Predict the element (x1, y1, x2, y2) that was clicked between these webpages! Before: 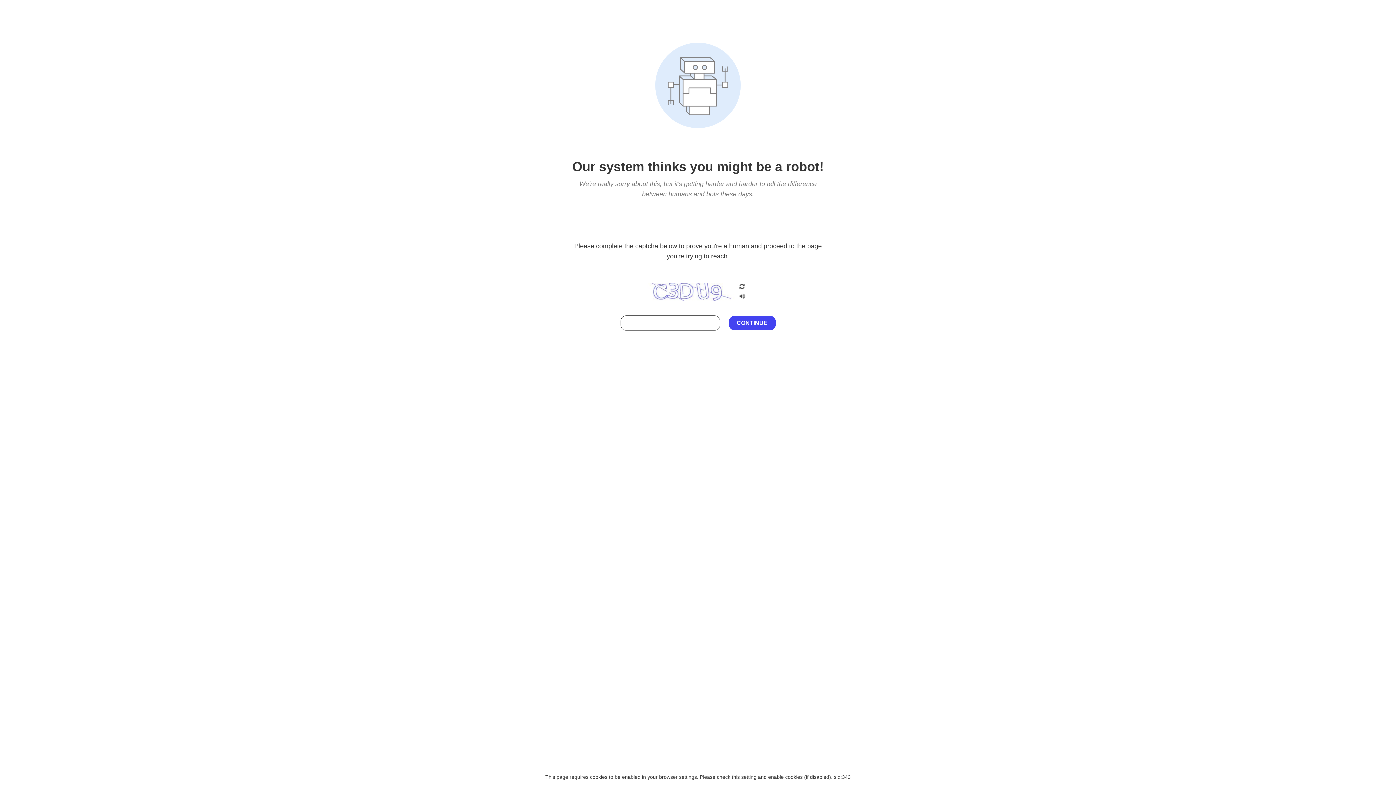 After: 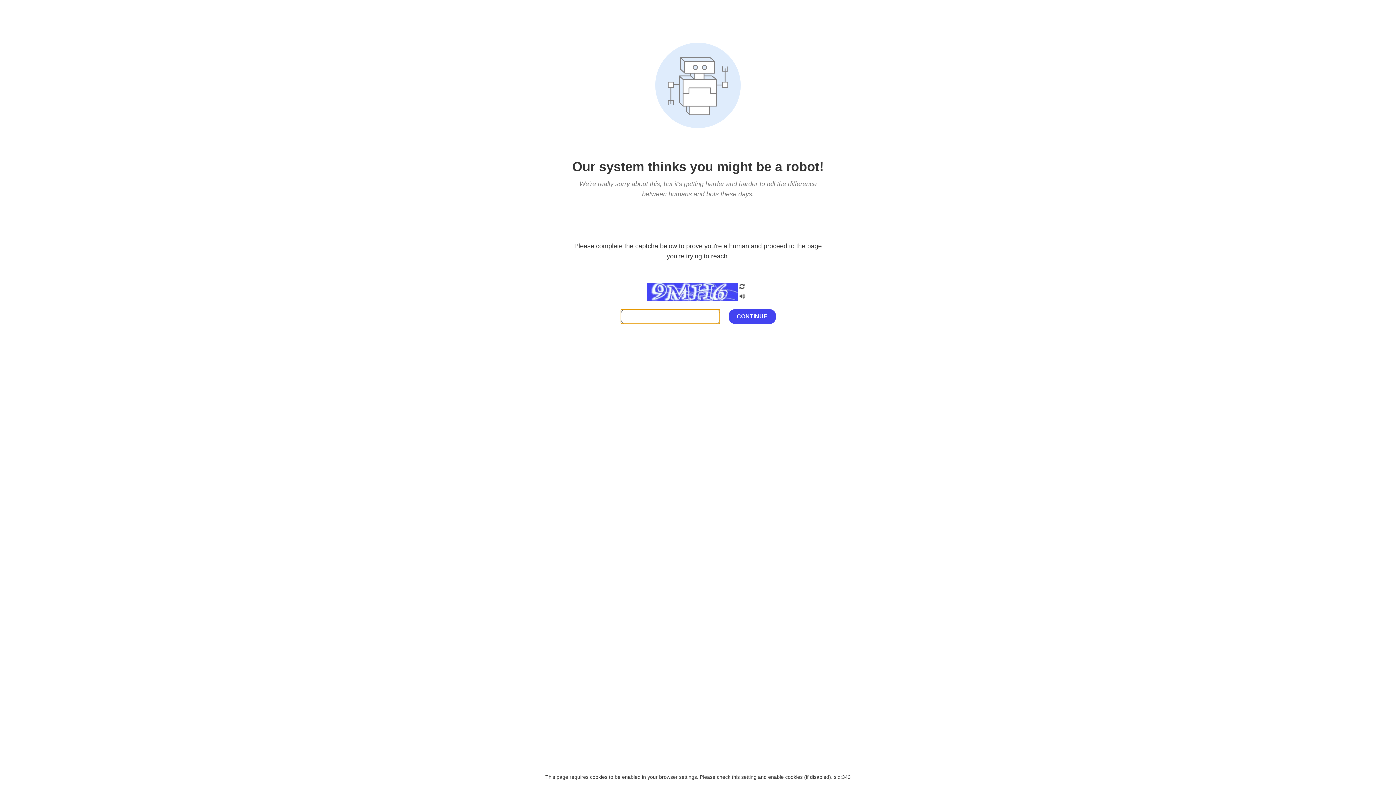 Action: bbox: (738, 200, 746, 210)